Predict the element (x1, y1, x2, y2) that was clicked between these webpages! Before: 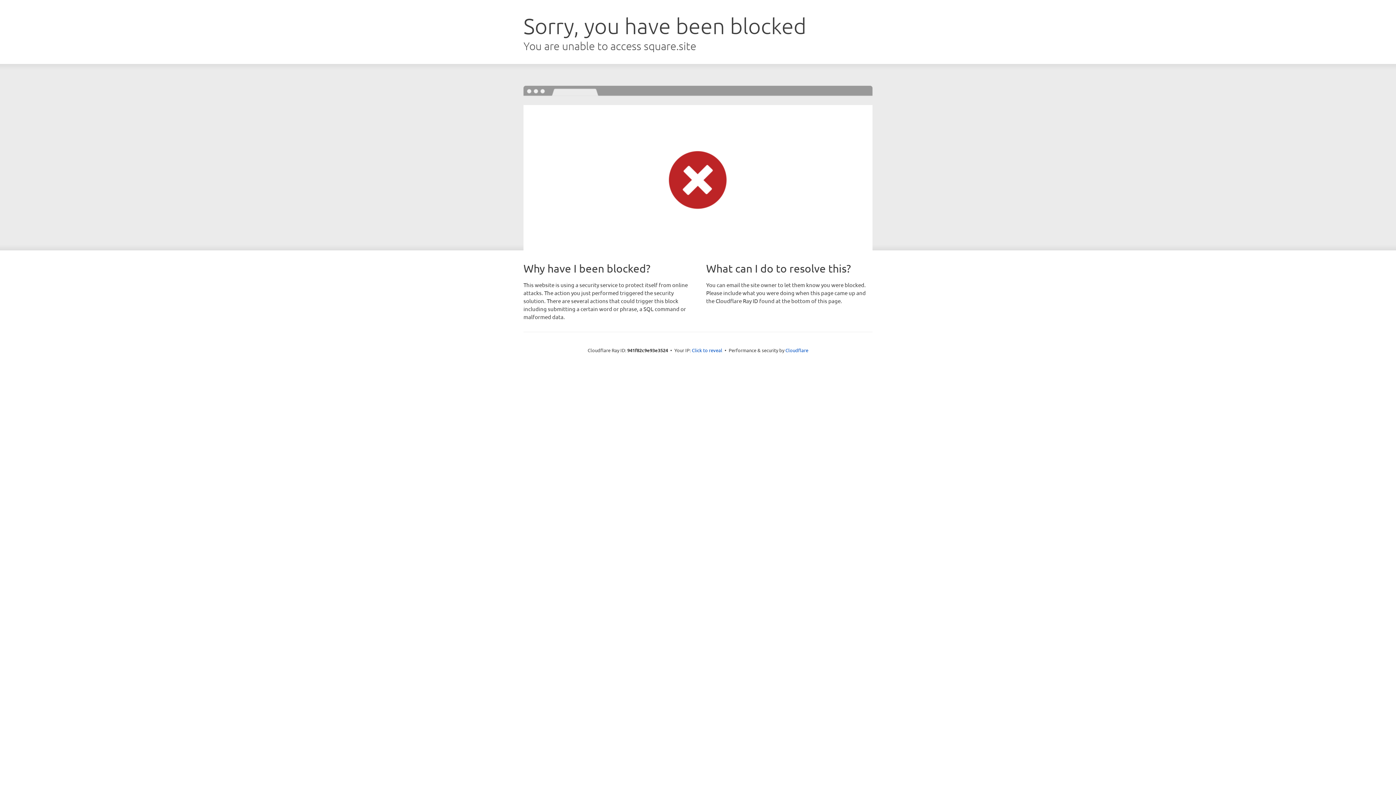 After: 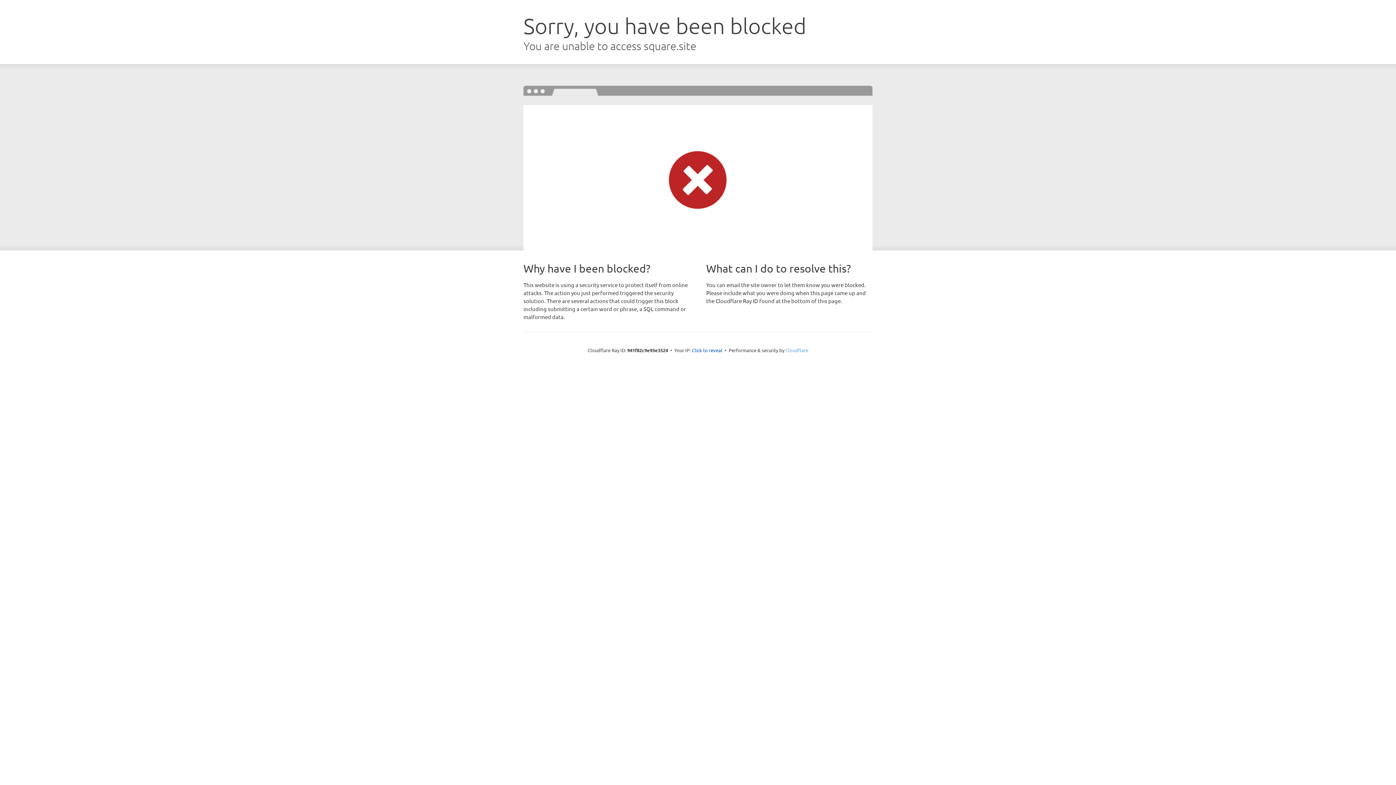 Action: label: Cloudflare bbox: (785, 347, 808, 353)